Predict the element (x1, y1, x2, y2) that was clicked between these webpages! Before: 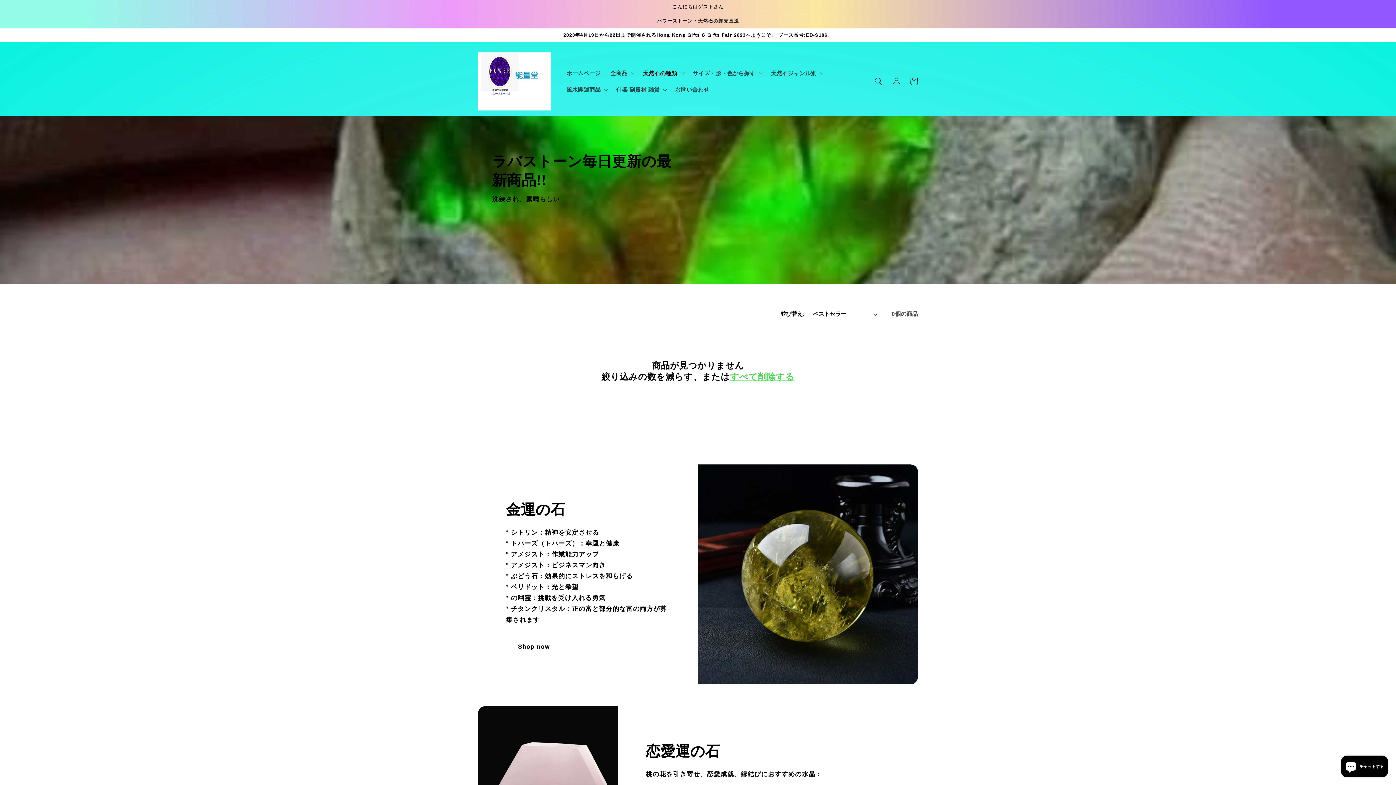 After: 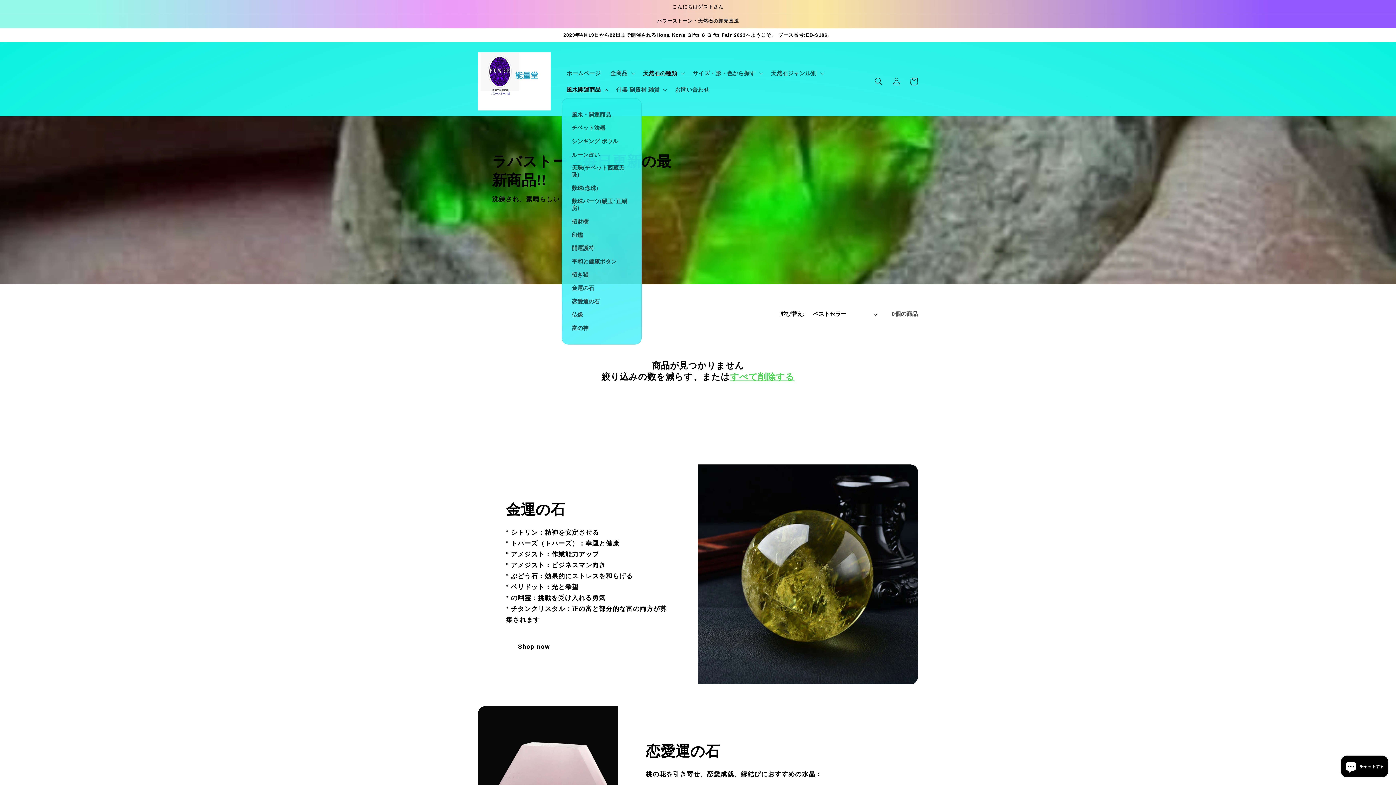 Action: label: 風水開運商品 bbox: (561, 81, 611, 98)